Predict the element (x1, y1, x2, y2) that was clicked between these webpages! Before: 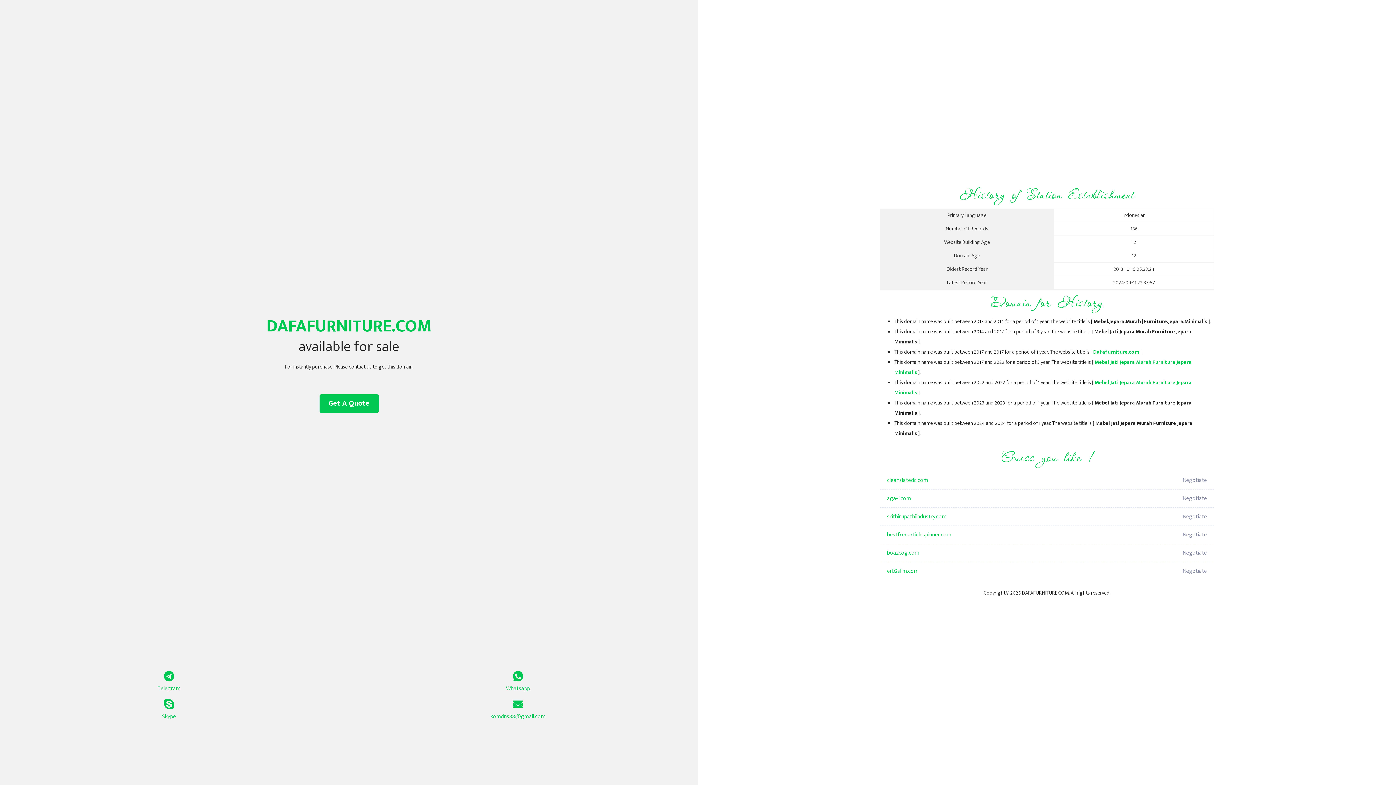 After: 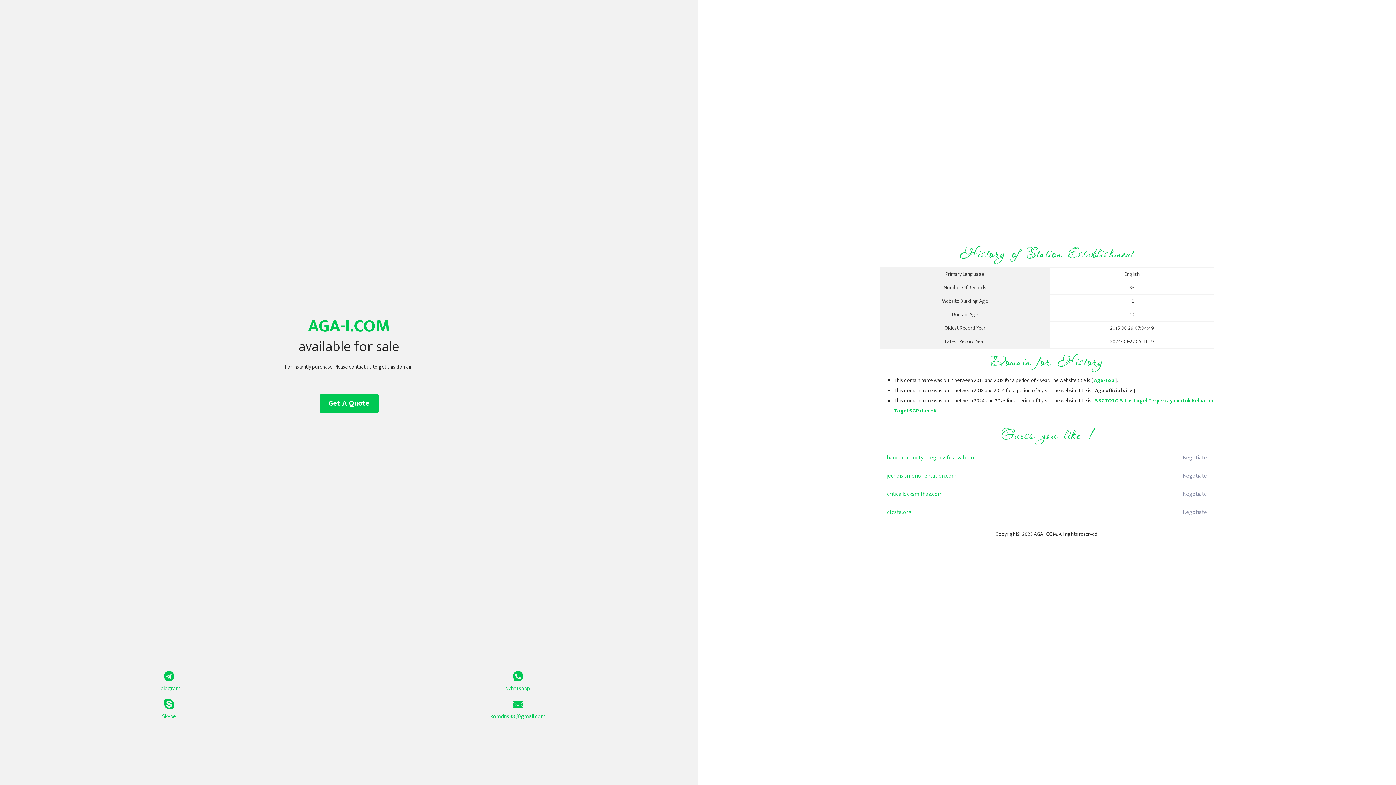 Action: label: aga-i.com bbox: (887, 489, 1098, 508)